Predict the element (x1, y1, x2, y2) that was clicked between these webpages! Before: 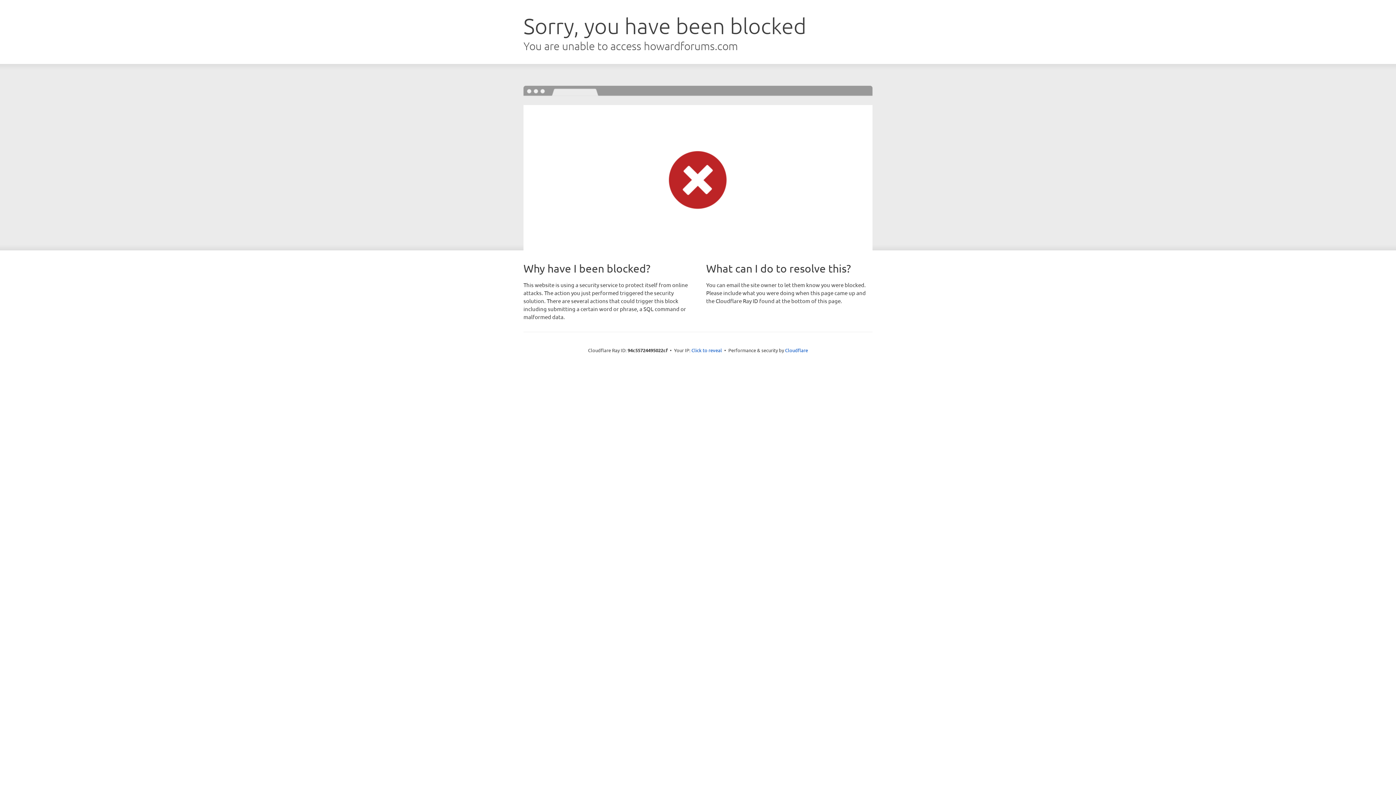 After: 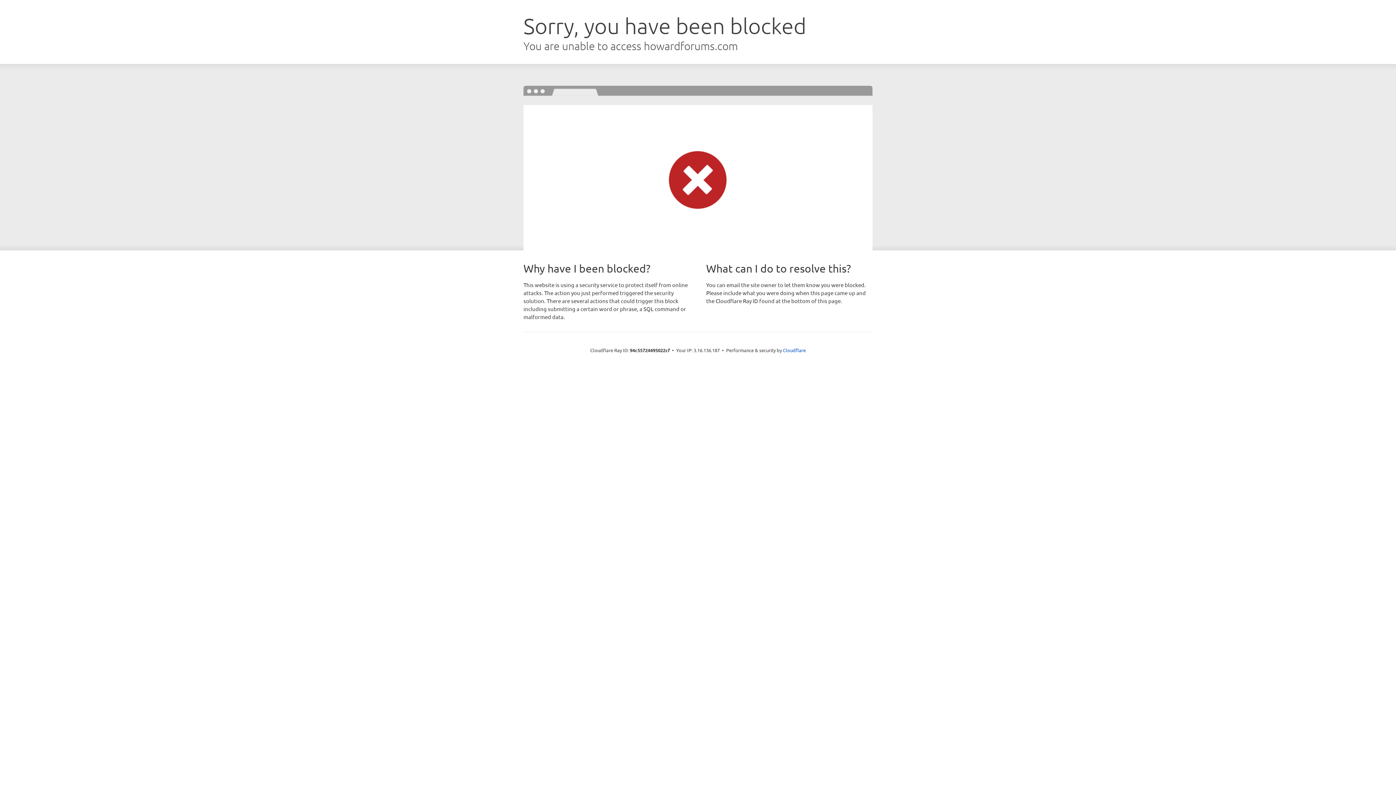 Action: label: Click to reveal bbox: (691, 346, 722, 353)